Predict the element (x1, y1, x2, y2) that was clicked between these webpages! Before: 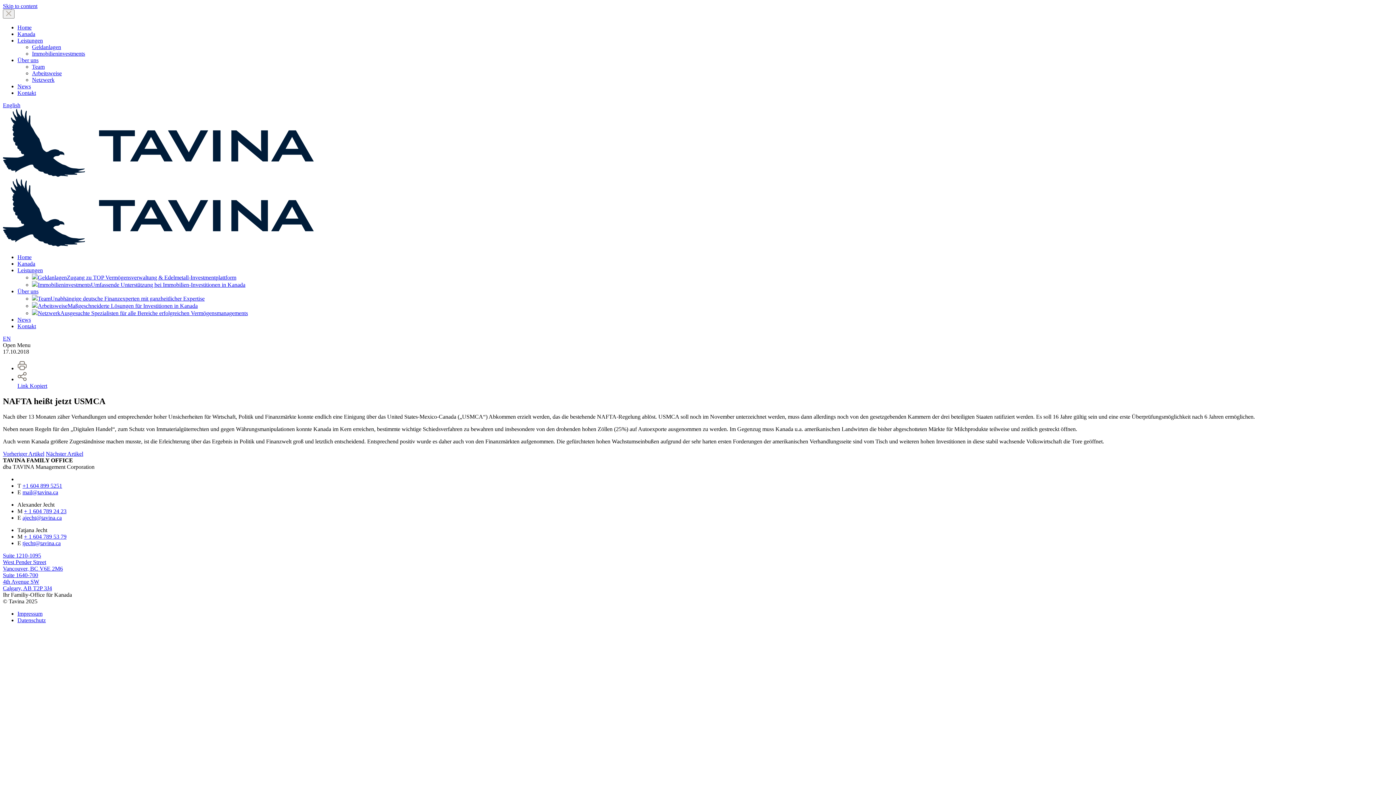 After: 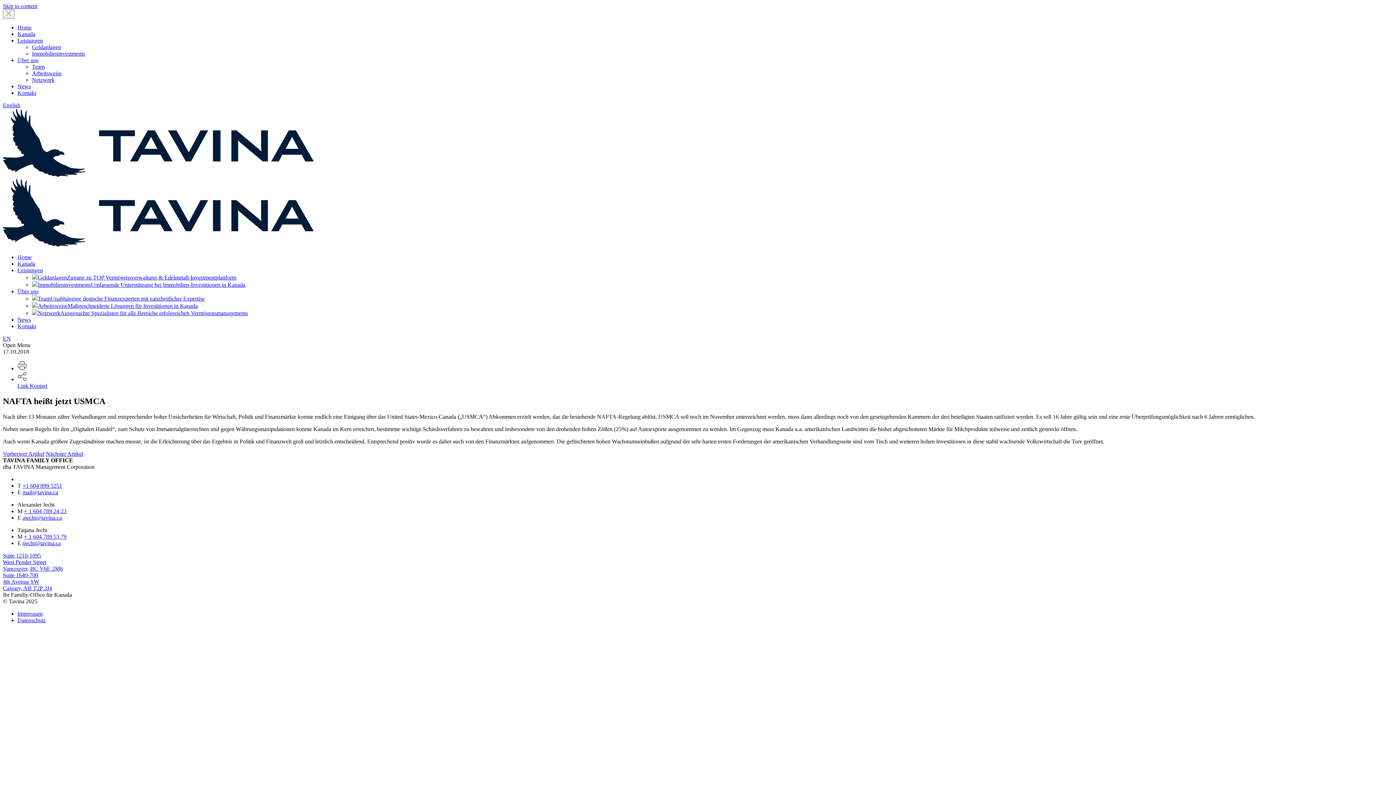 Action: label: Link Kopiert bbox: (17, 376, 1393, 389)